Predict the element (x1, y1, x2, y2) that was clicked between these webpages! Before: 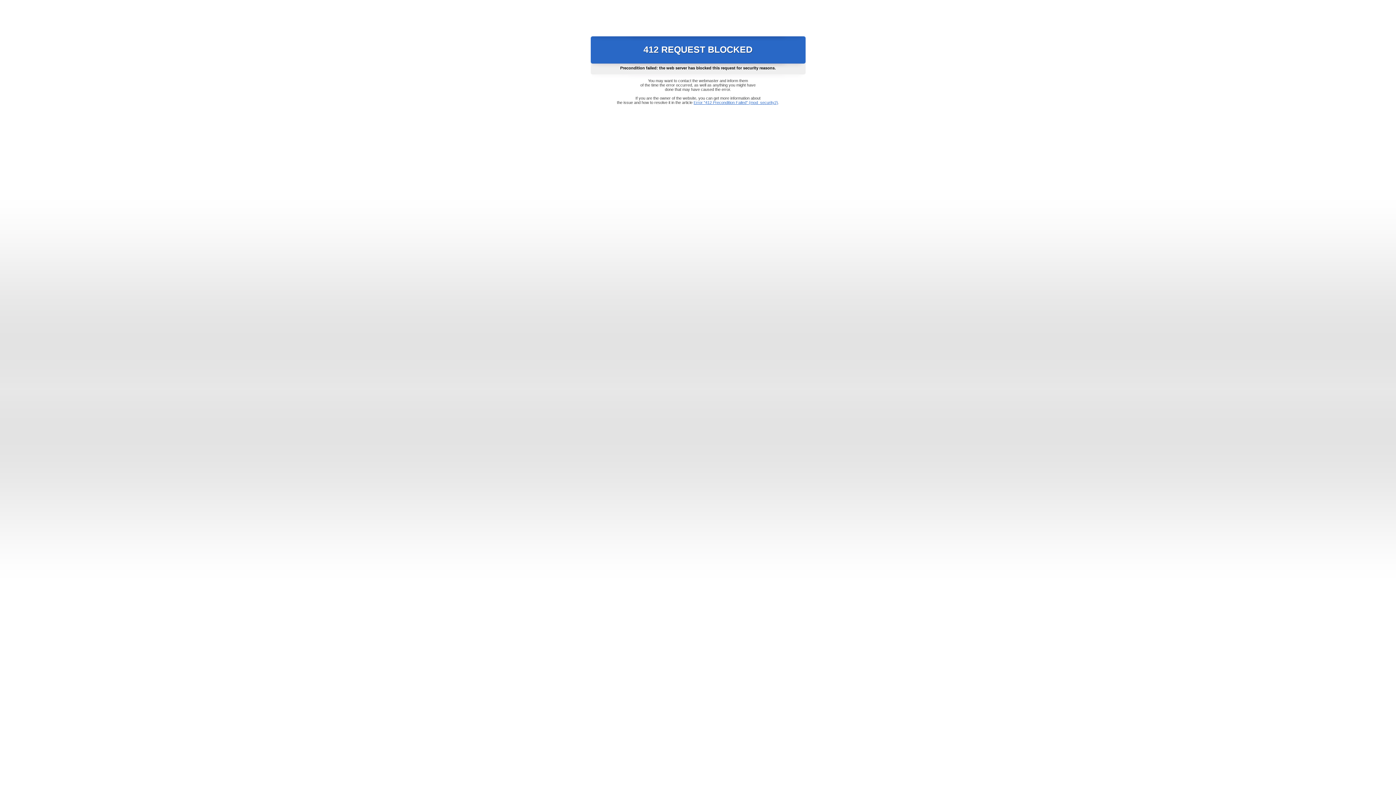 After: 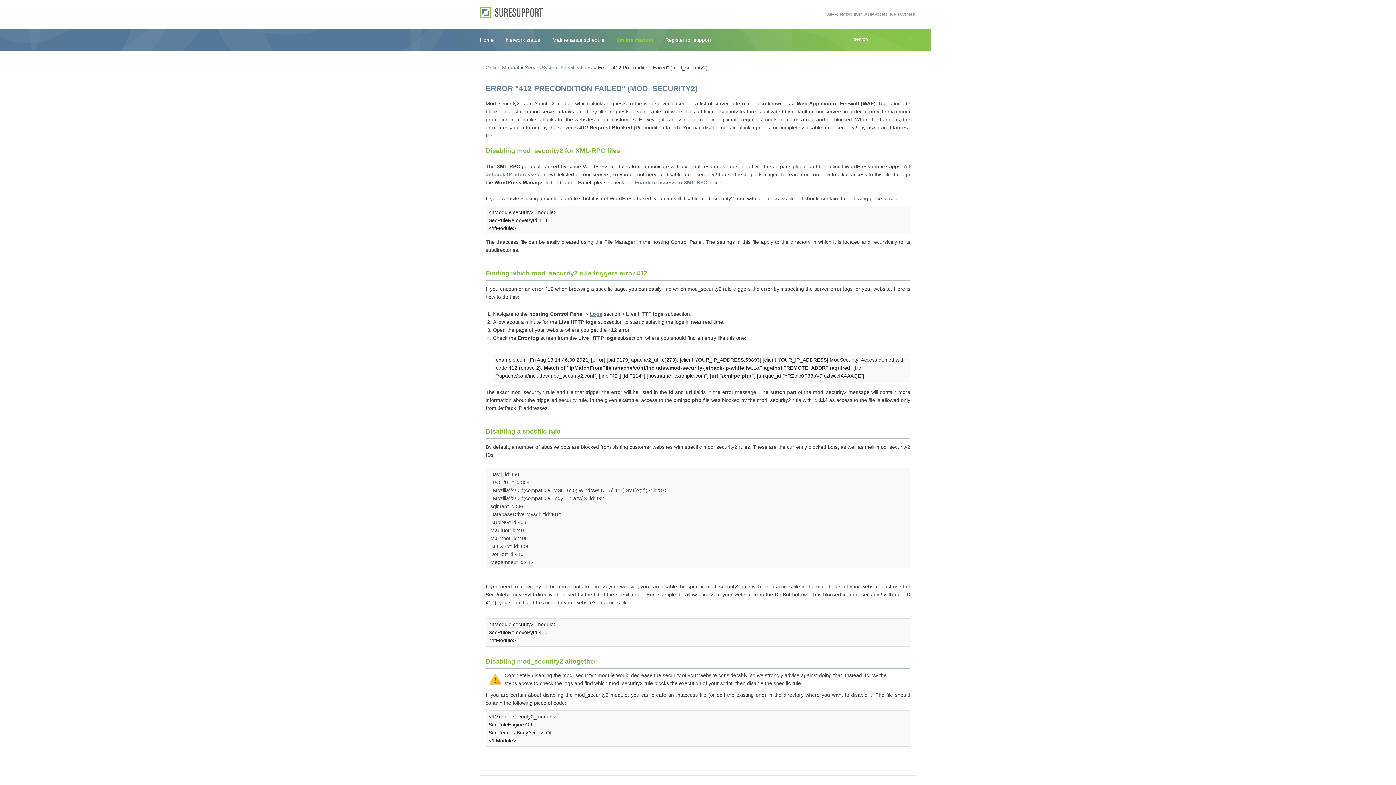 Action: bbox: (693, 100, 778, 104) label: Error "412 Precondition Failed" (mod_security2)